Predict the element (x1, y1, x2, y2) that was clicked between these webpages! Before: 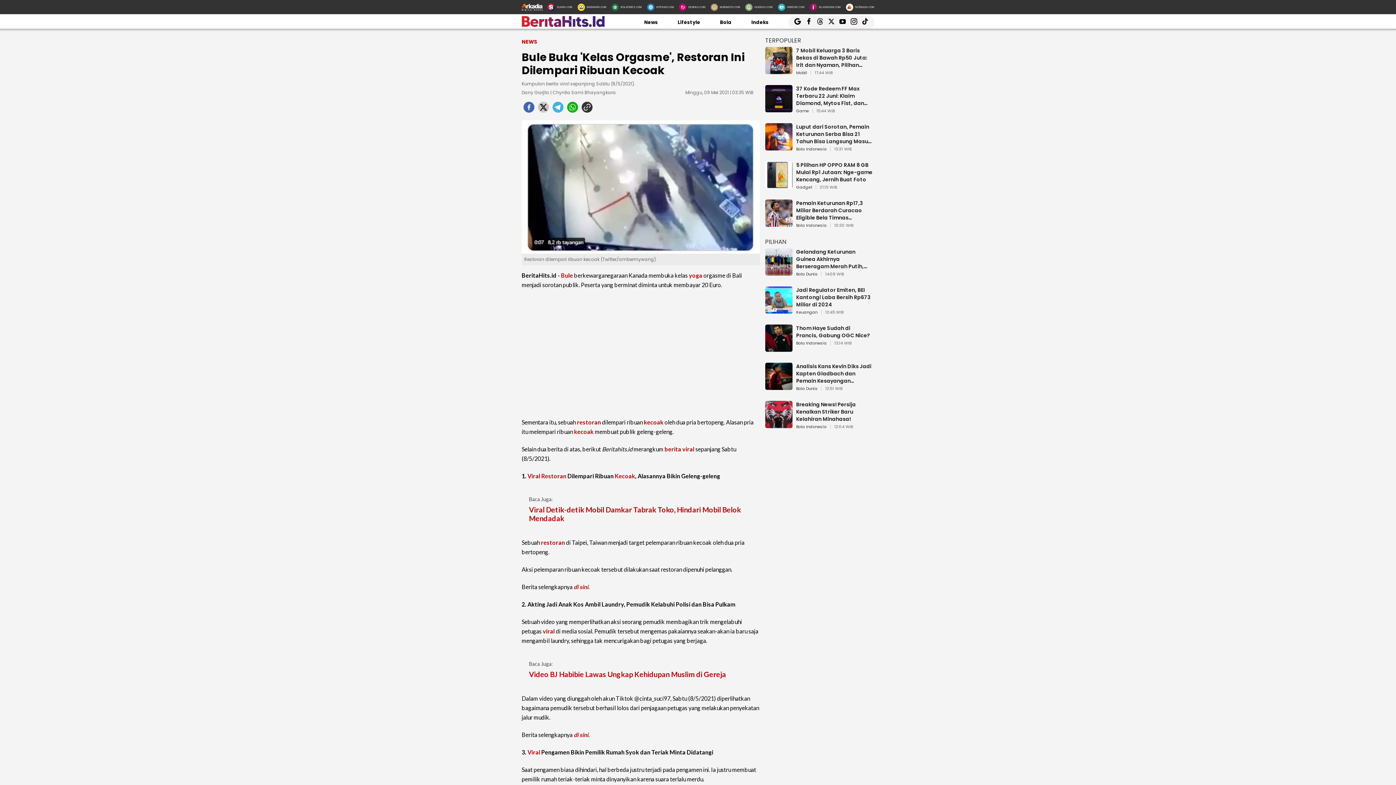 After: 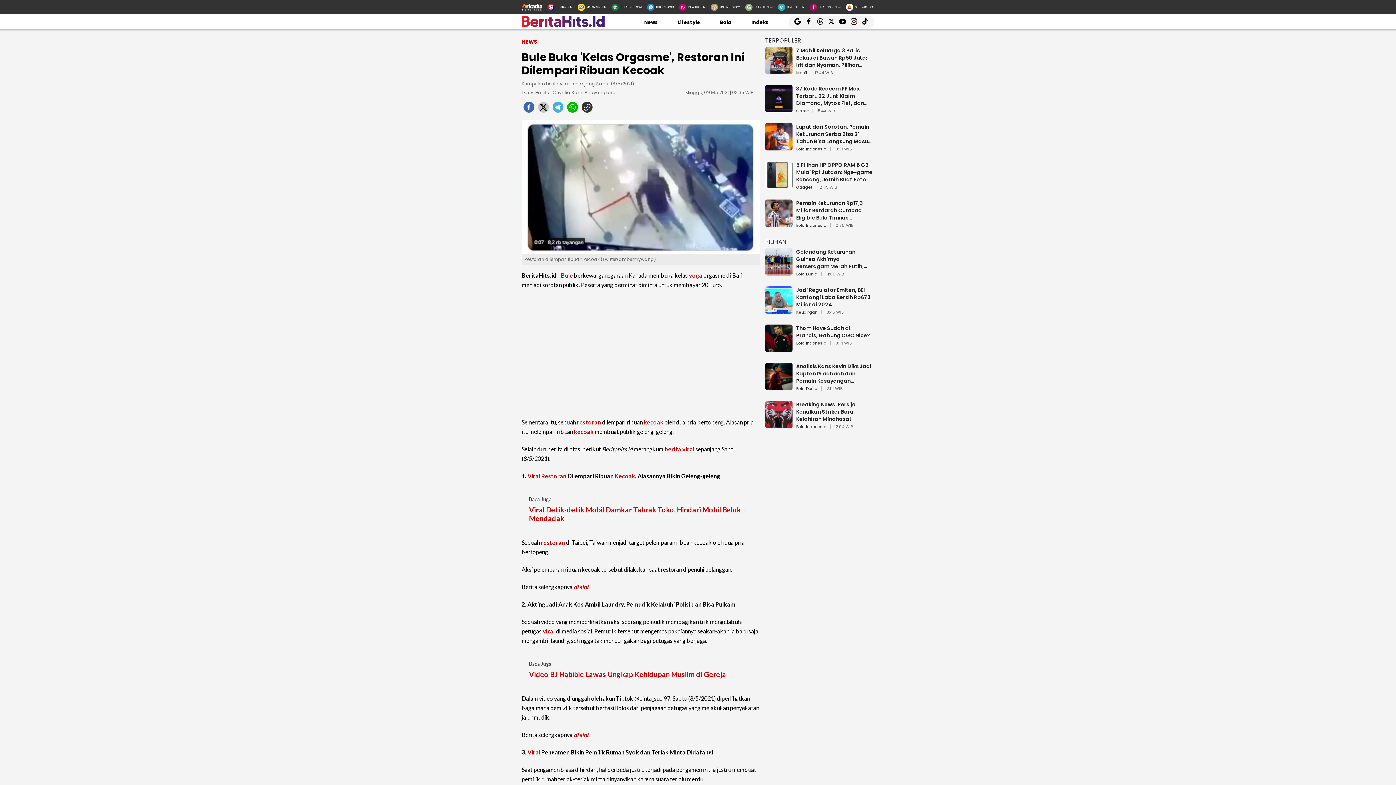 Action: label:   bbox: (828, 19, 835, 26)